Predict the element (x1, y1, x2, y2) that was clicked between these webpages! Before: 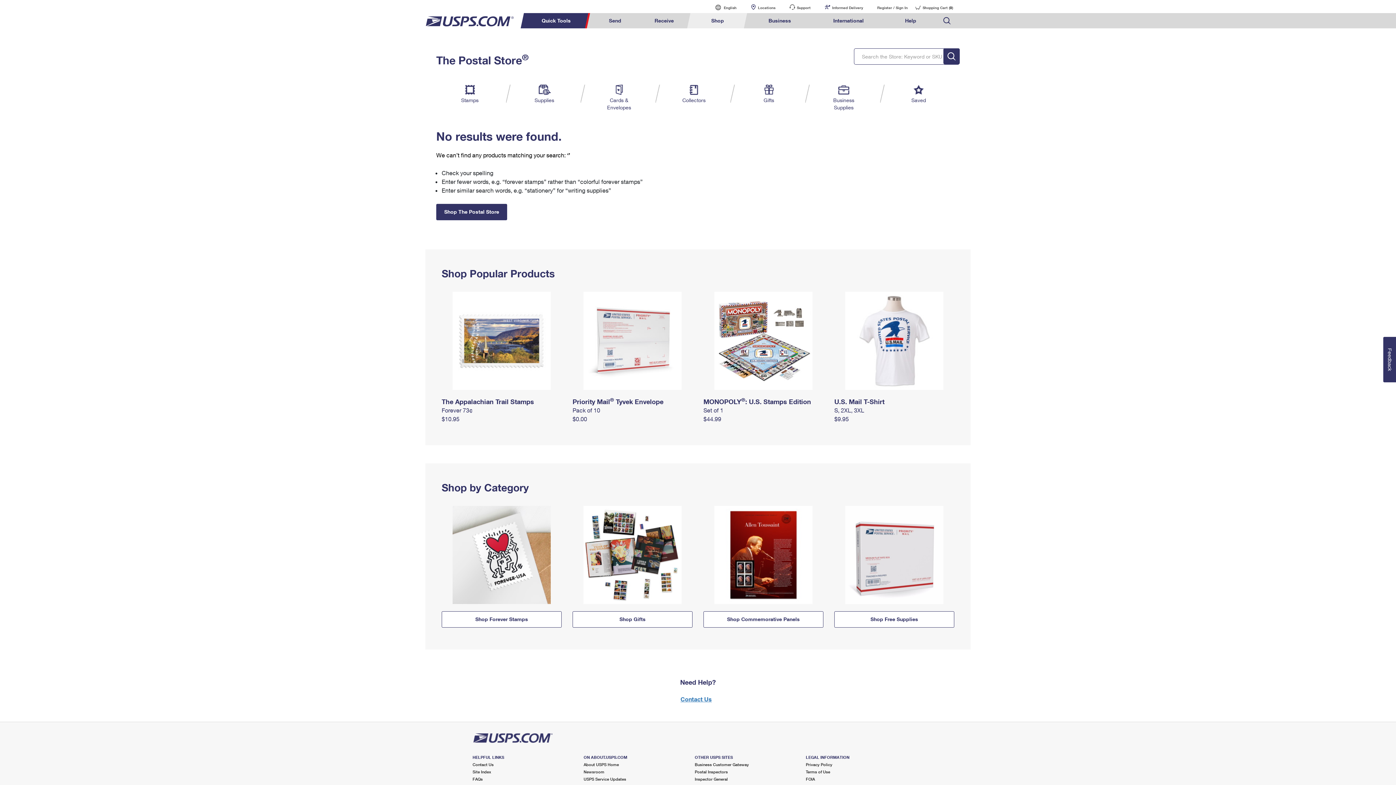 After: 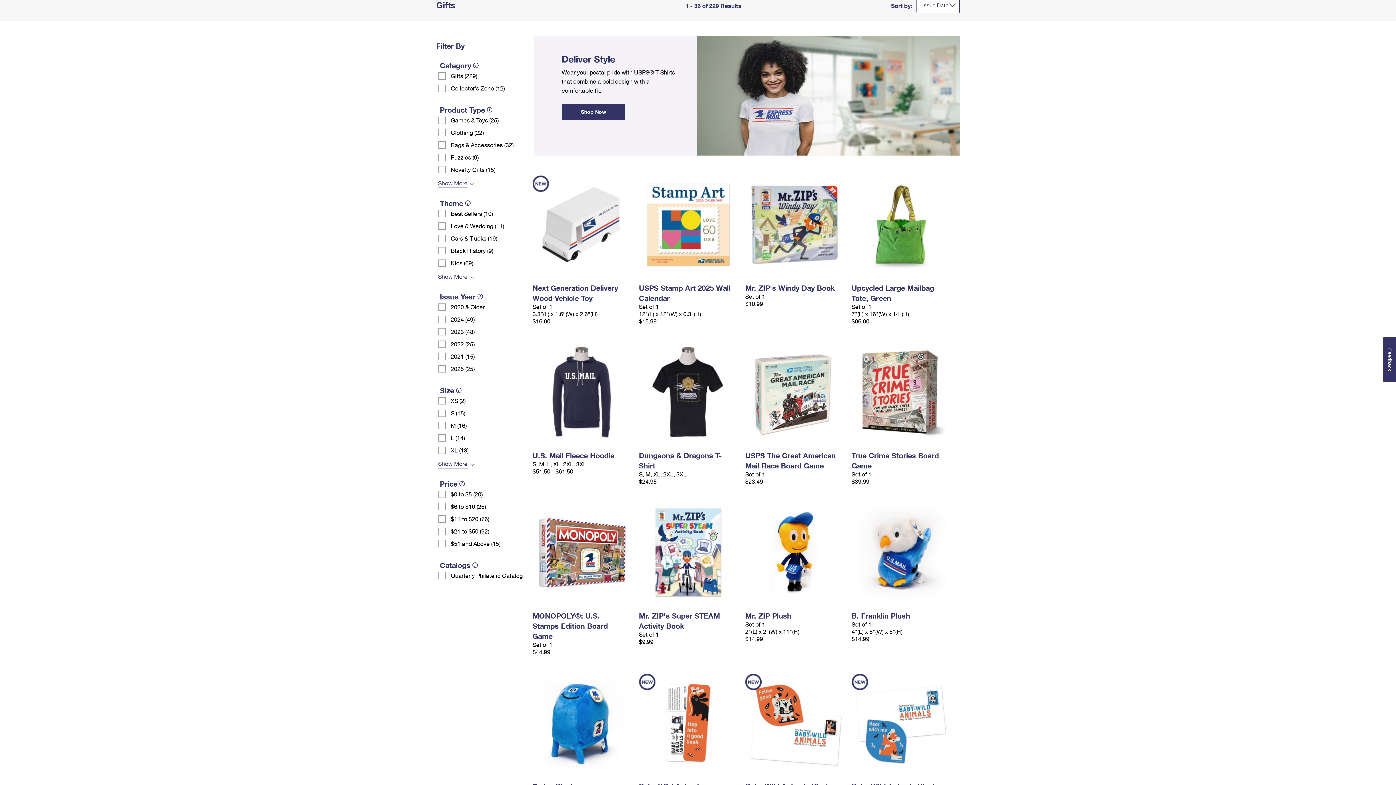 Action: label: Gifts bbox: (754, 84, 783, 104)